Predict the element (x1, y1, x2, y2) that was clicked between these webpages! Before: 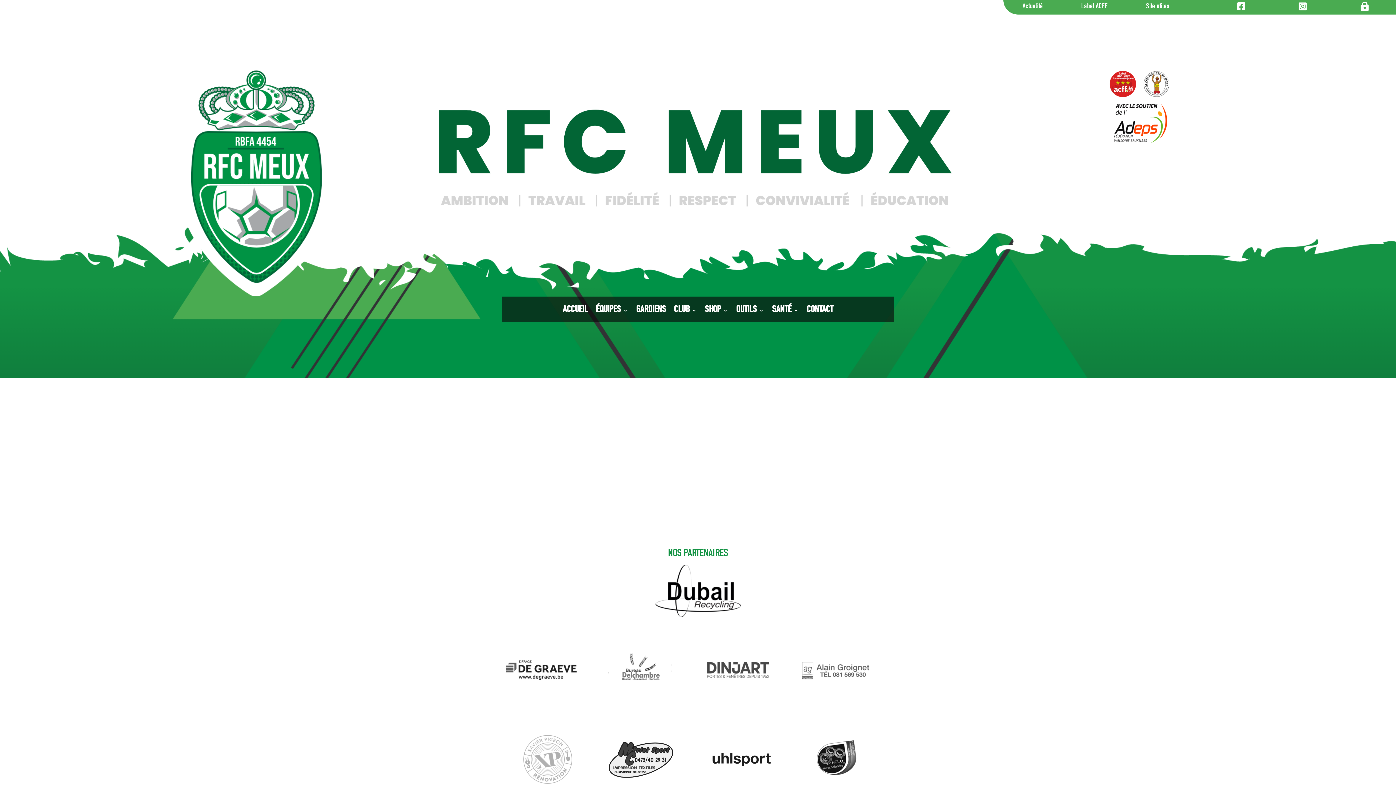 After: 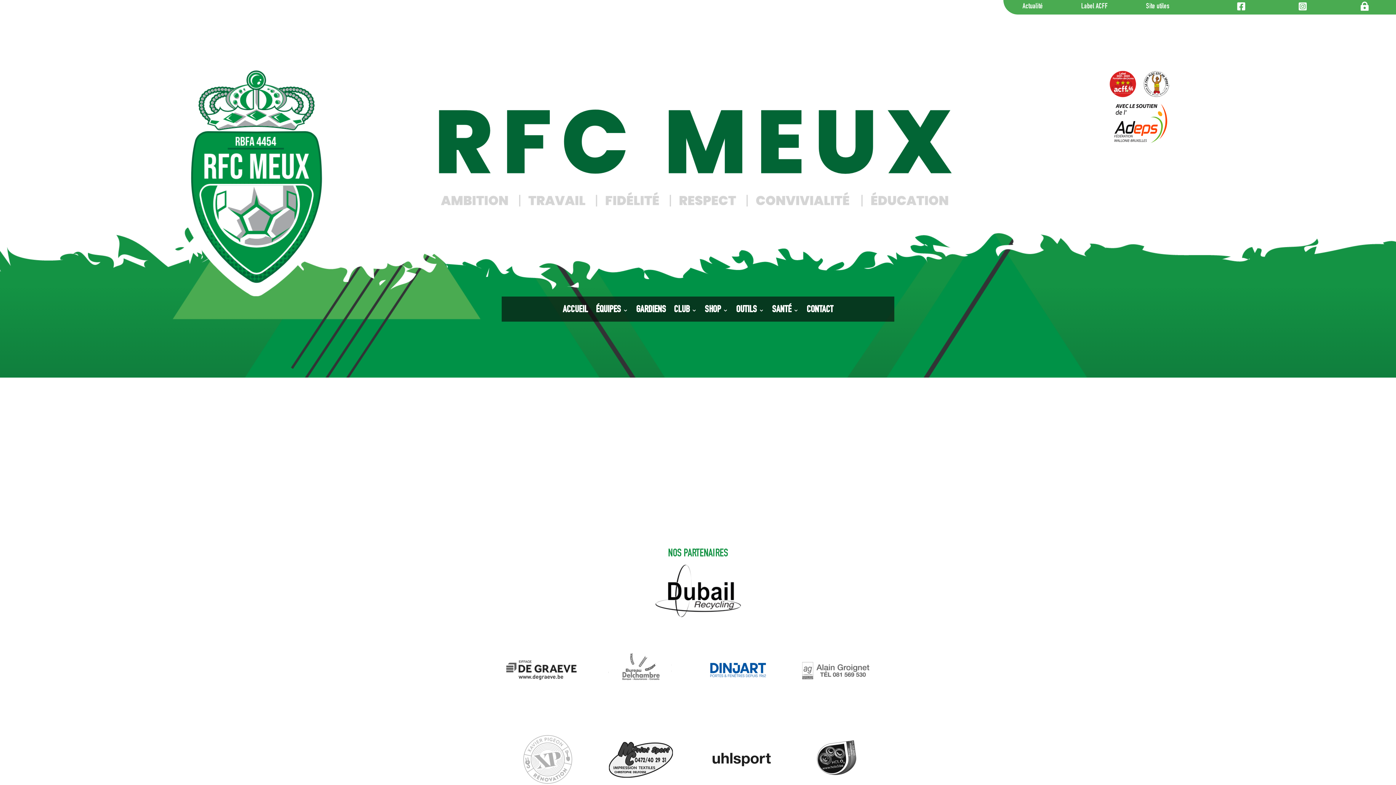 Action: bbox: (701, 652, 792, 692)